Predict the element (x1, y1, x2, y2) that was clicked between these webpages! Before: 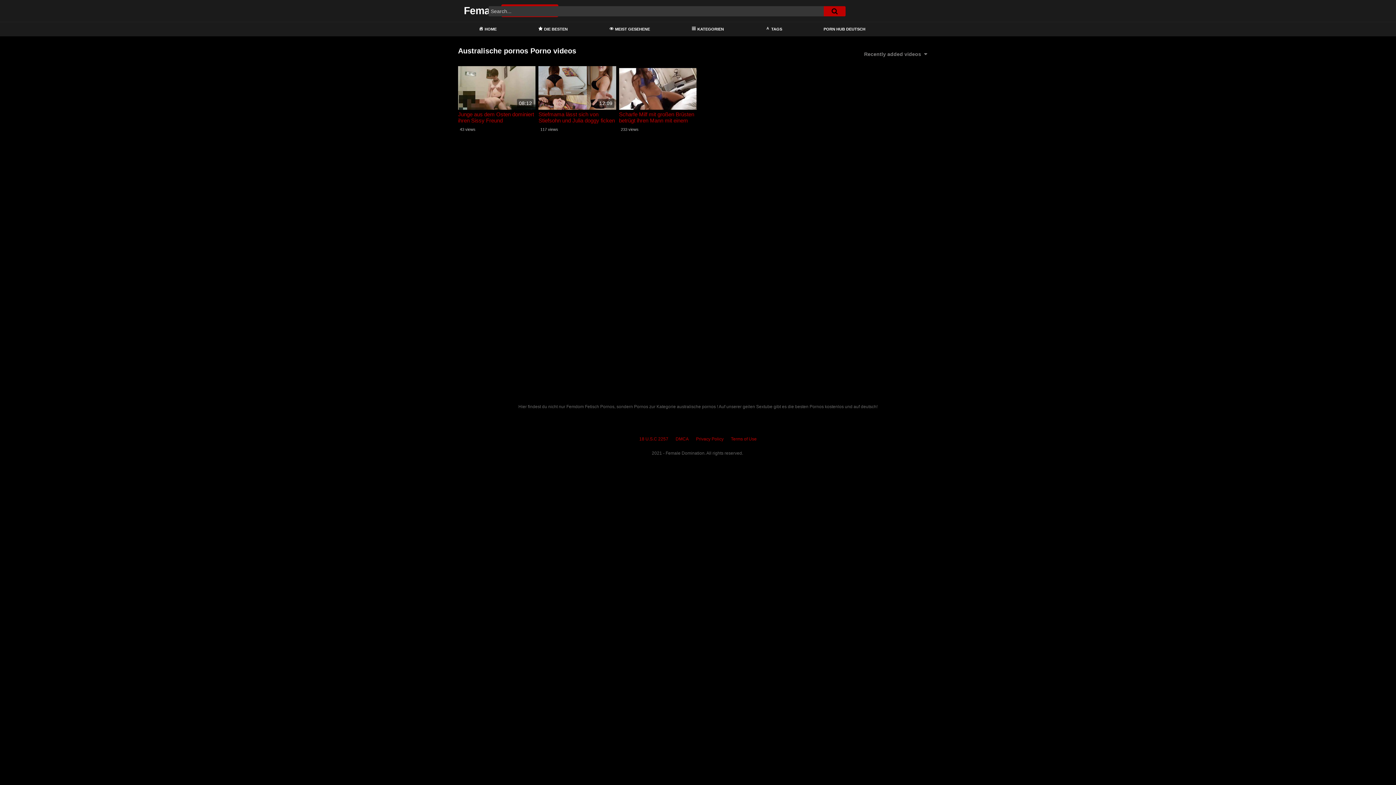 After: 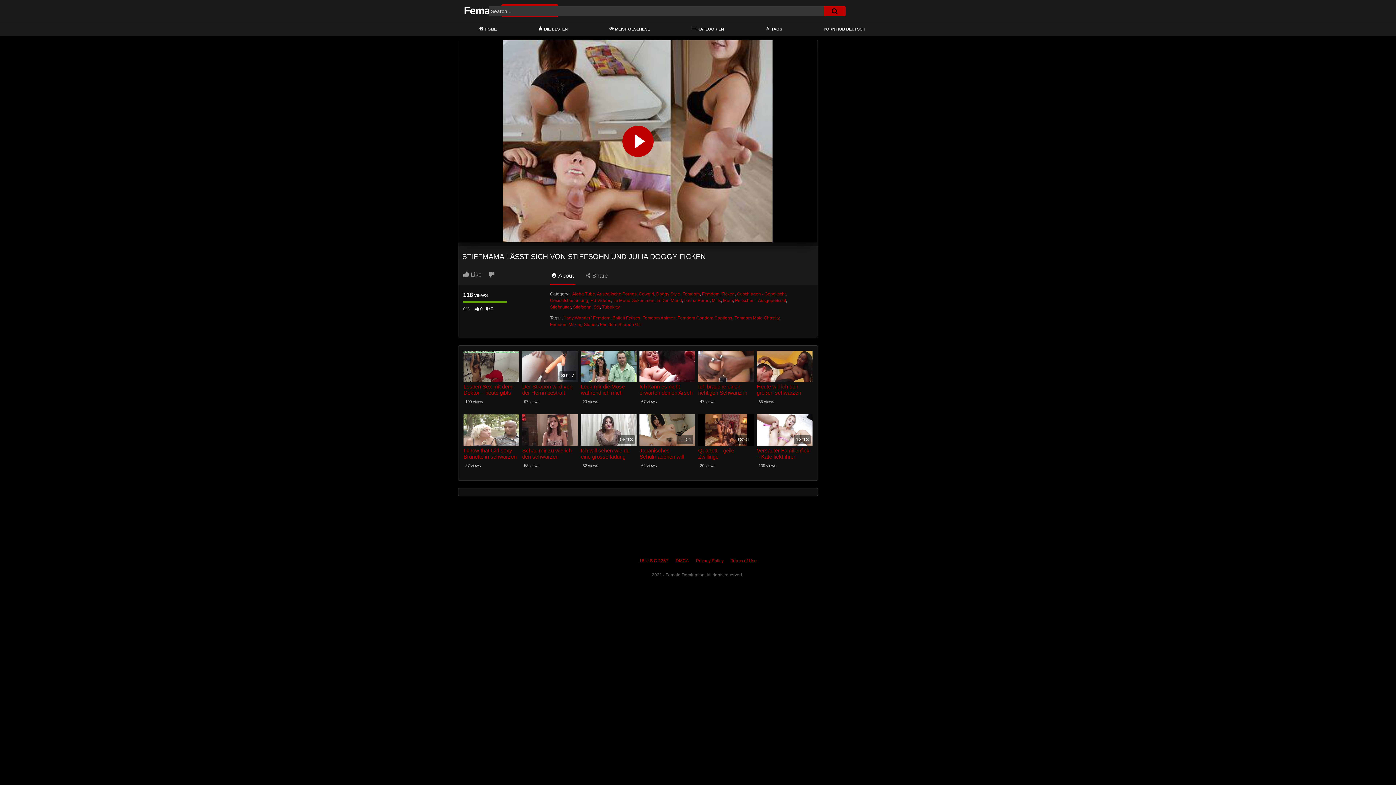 Action: label: Stiefmama lässt sich von Stiefsohn und Julia doggy ficken bbox: (538, 111, 616, 123)